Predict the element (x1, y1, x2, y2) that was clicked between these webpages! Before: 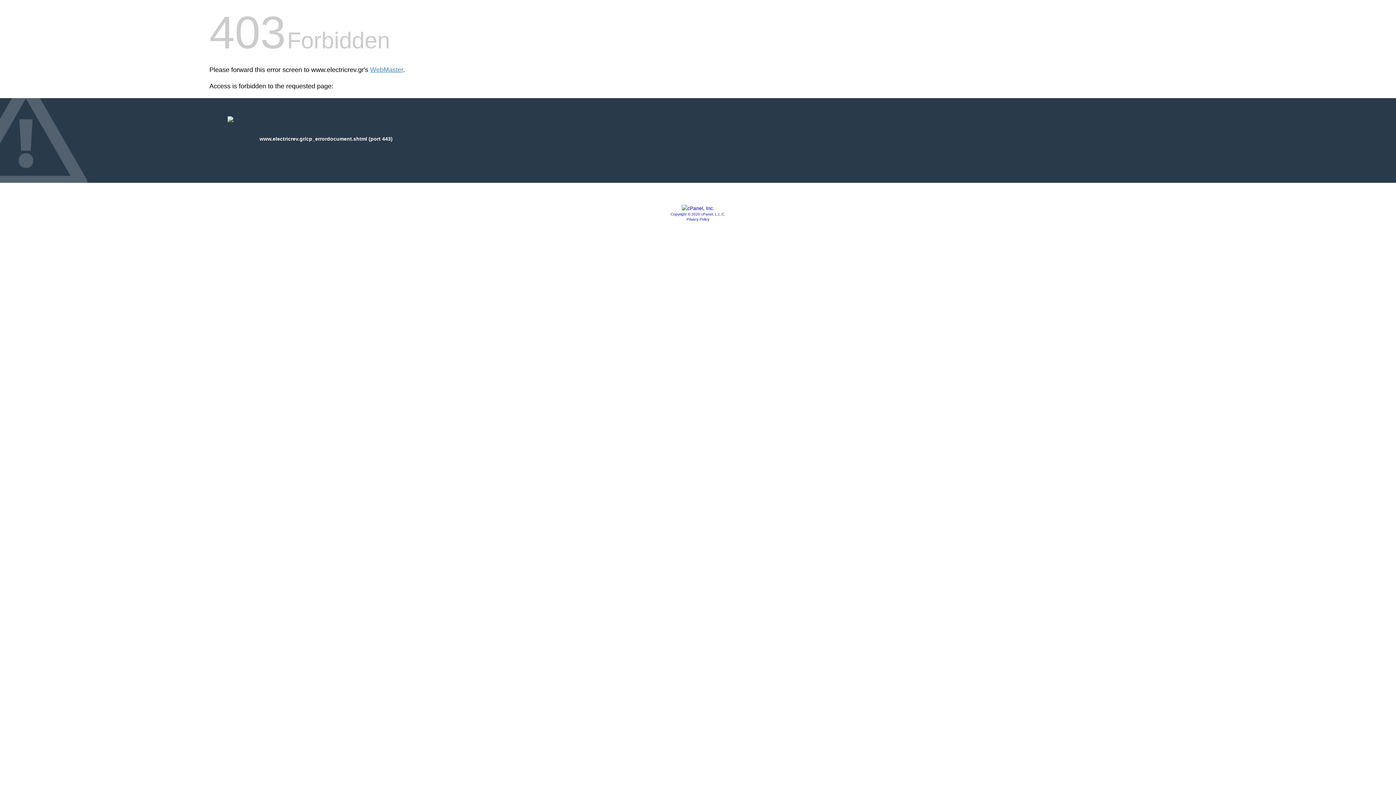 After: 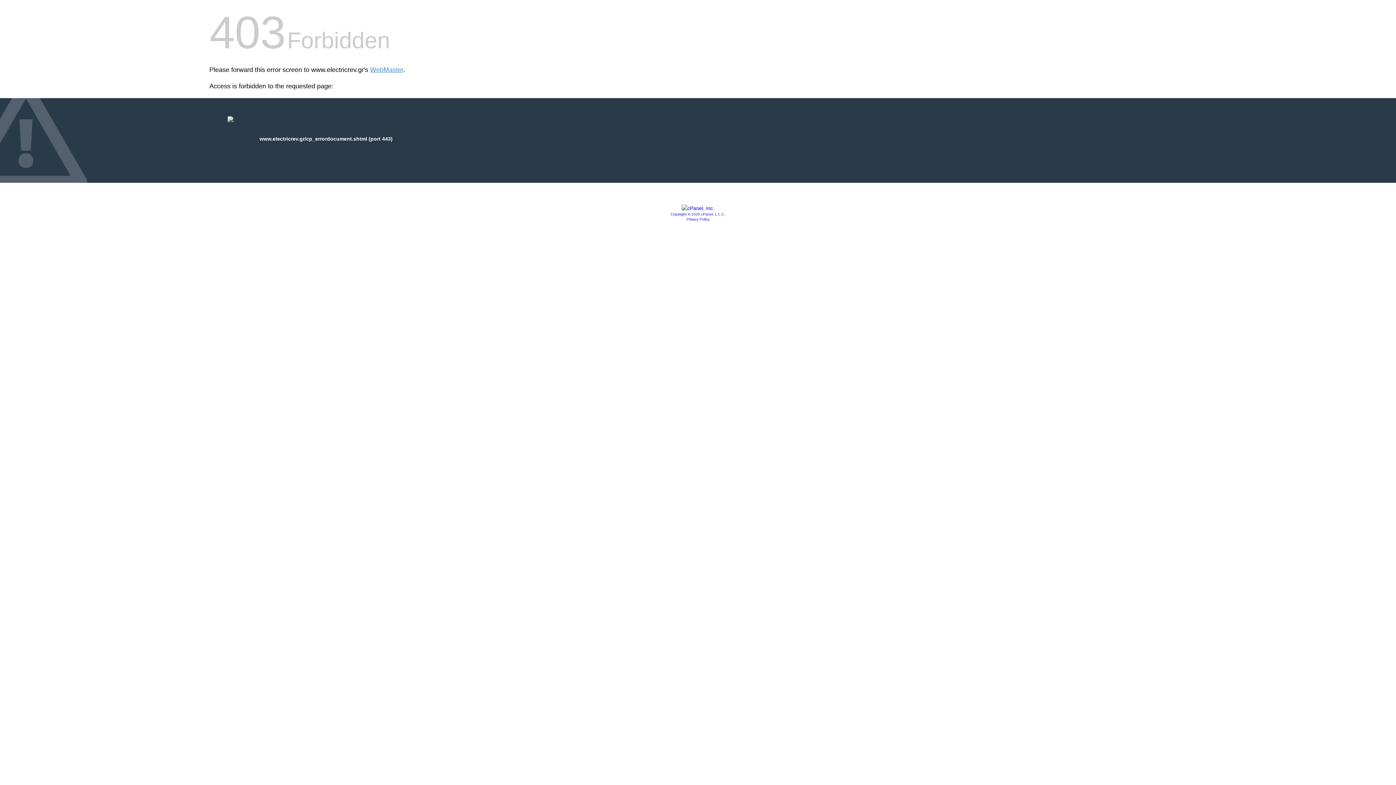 Action: bbox: (670, 212, 725, 216) label: Copyright © 2020 cPanel, L.L.C.